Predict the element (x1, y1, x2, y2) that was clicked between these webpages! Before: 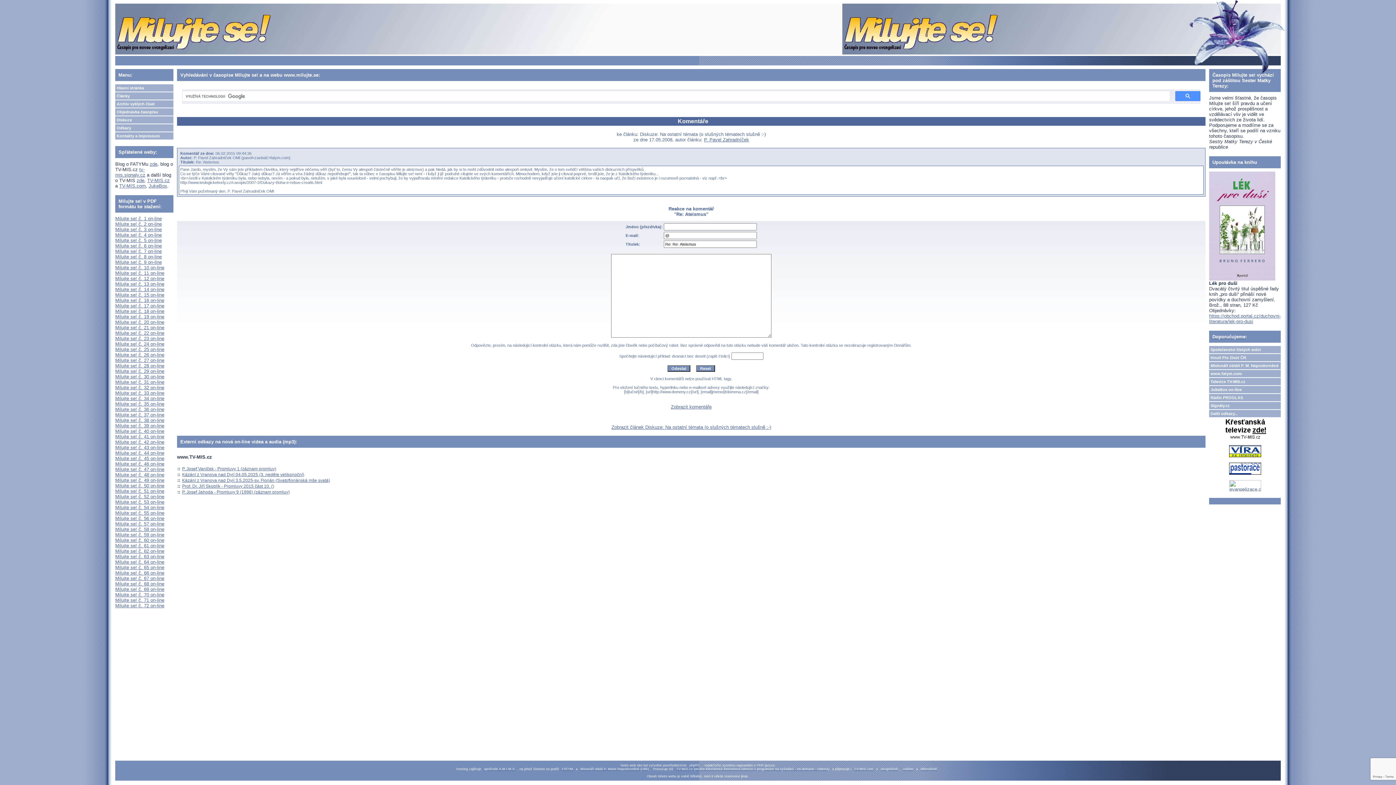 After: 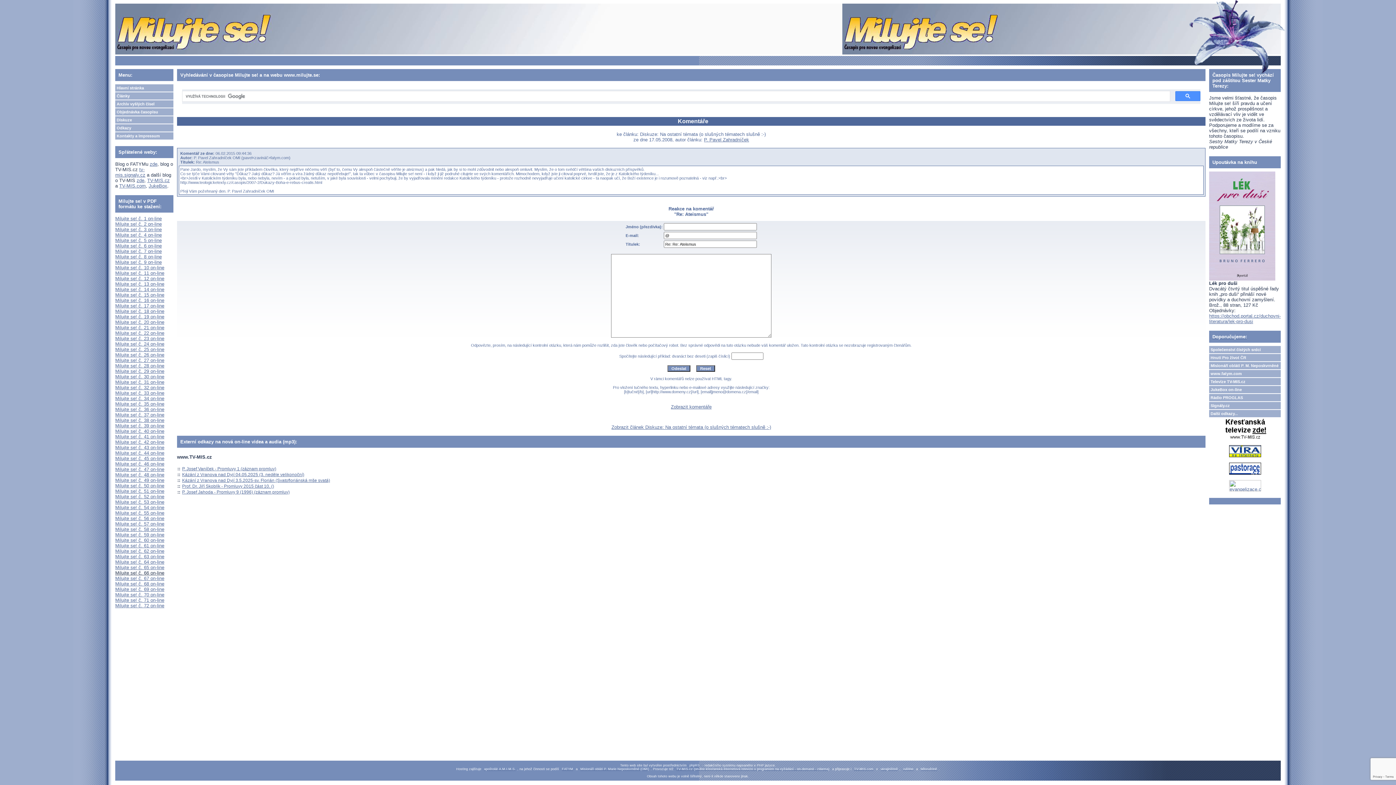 Action: bbox: (115, 570, 164, 576) label: Milujte se! č. 66 on-line